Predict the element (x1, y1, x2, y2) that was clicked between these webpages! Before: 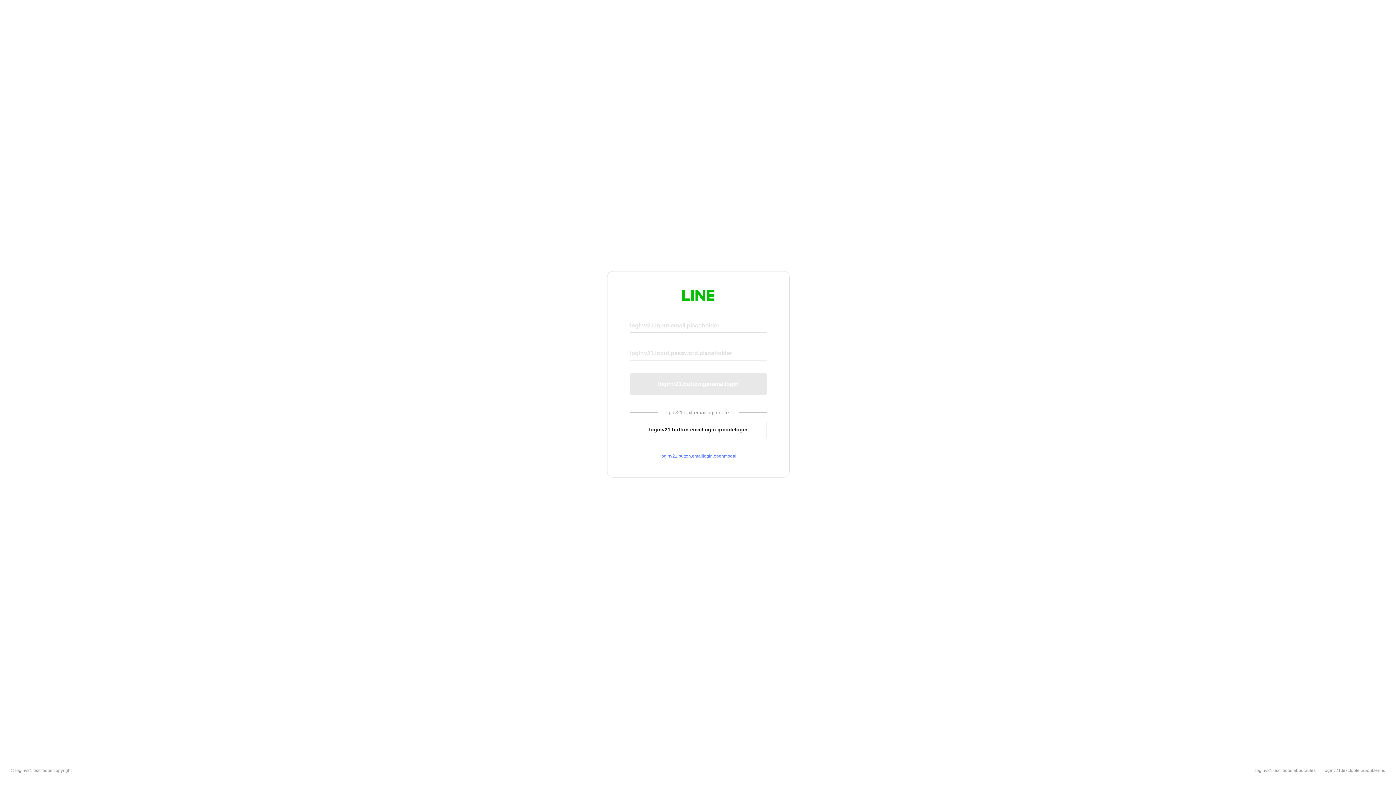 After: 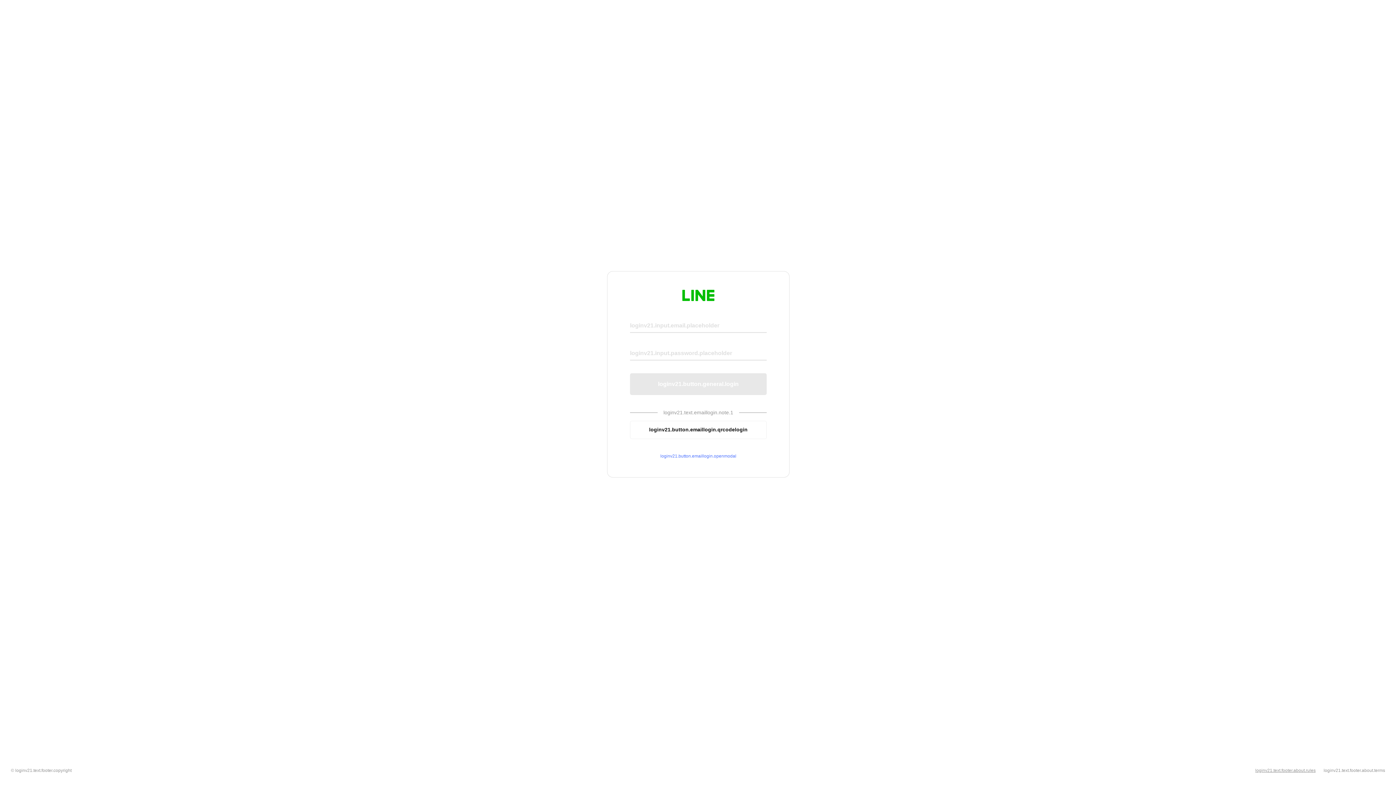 Action: label: loginv21.text.footer.about.rules bbox: (1255, 768, 1316, 773)